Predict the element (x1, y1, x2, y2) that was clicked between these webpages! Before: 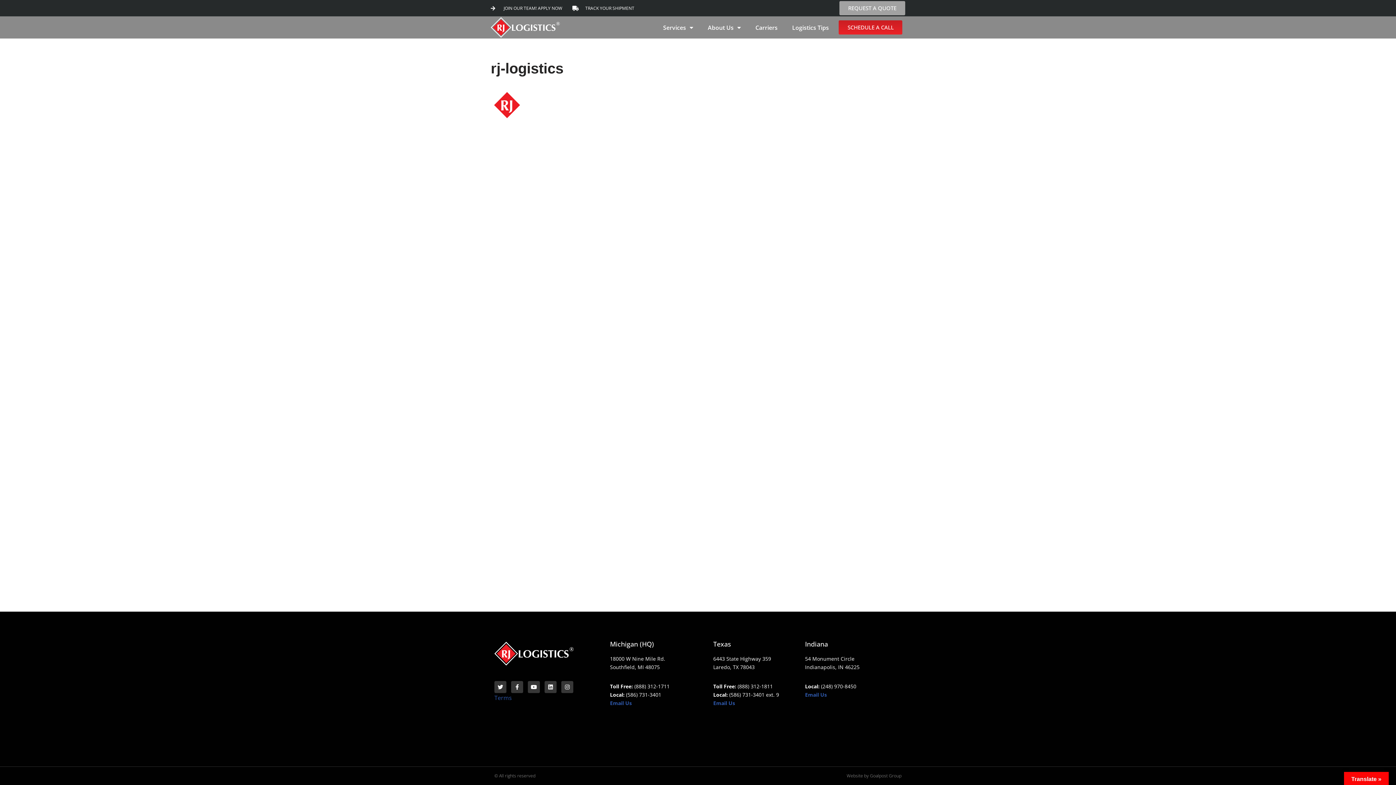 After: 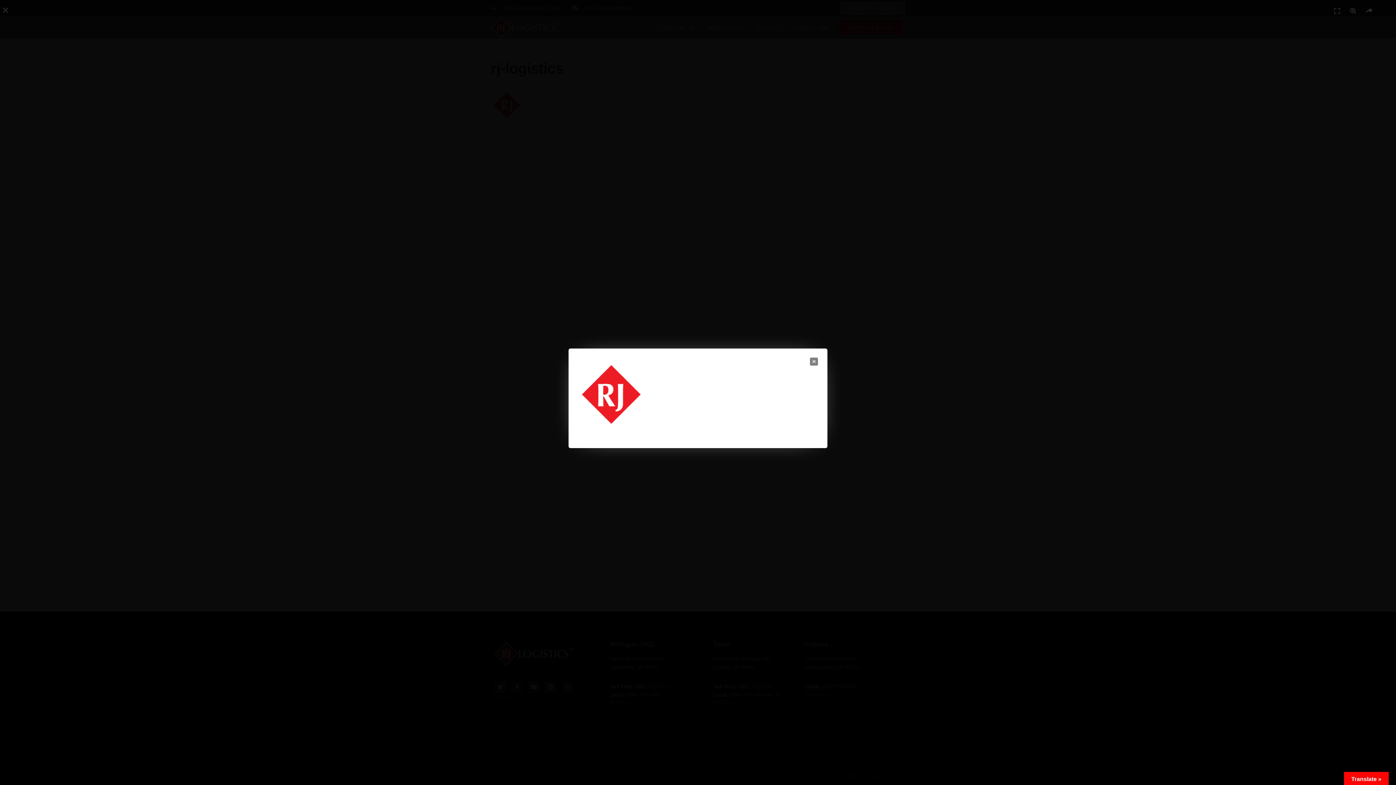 Action: bbox: (490, 117, 600, 123)